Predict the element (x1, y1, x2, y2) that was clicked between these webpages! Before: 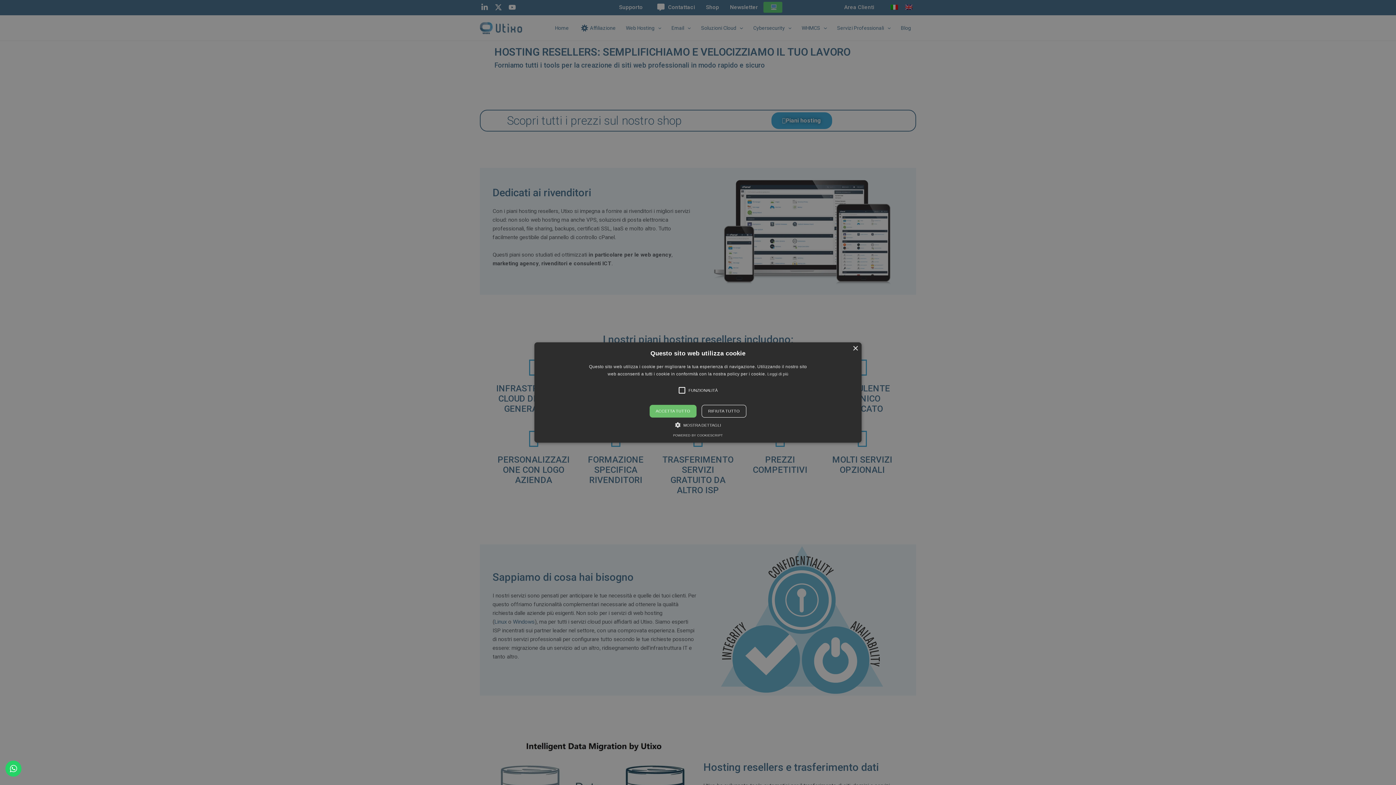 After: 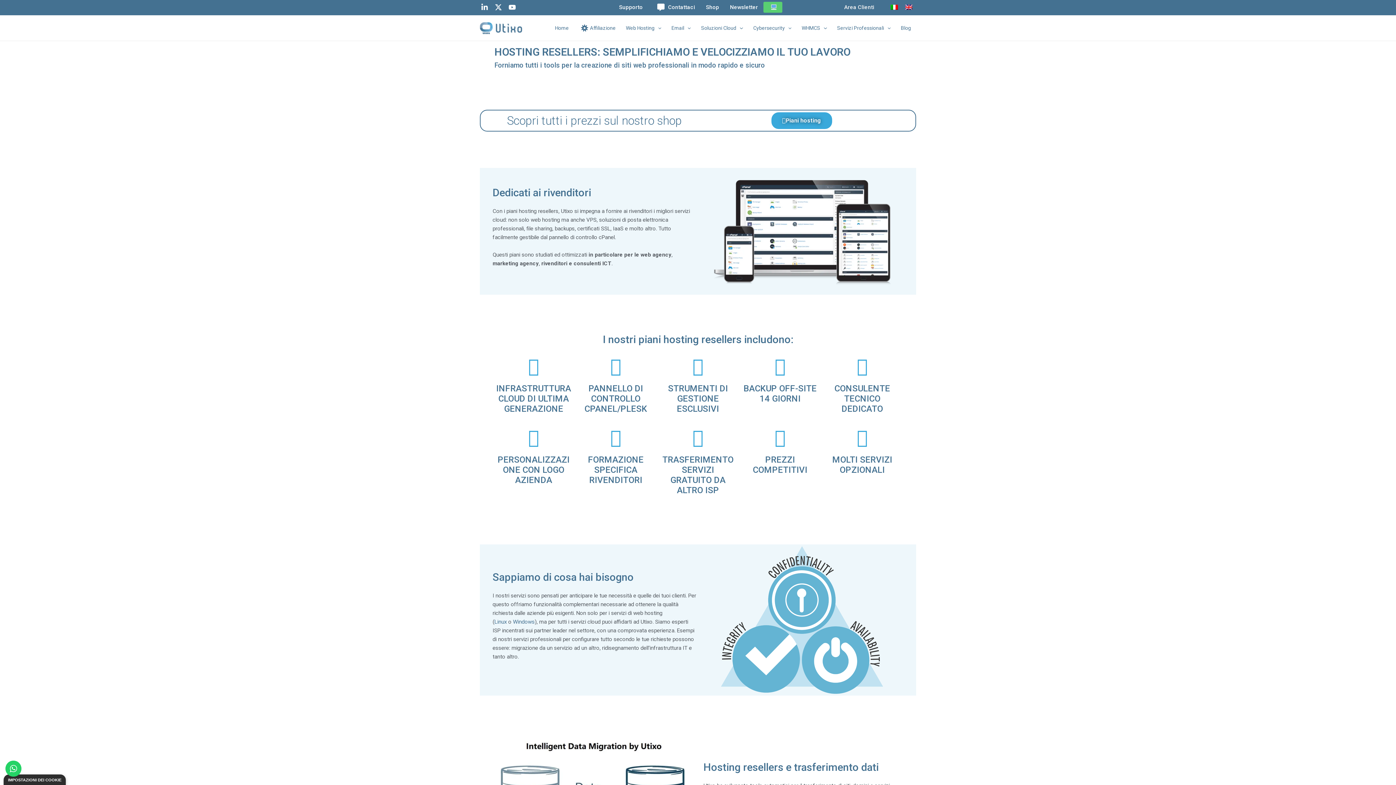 Action: label: RIFIUTA TUTTO bbox: (701, 405, 746, 417)